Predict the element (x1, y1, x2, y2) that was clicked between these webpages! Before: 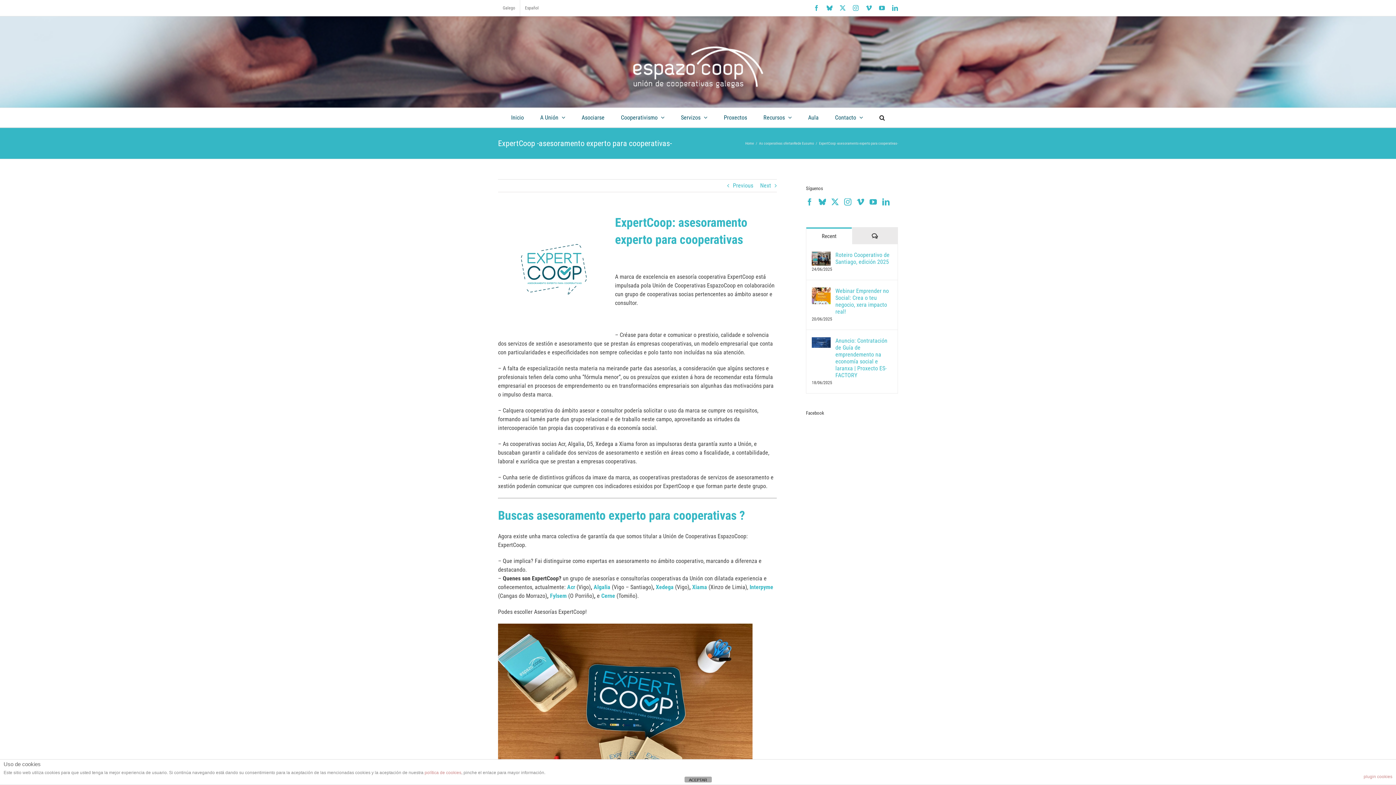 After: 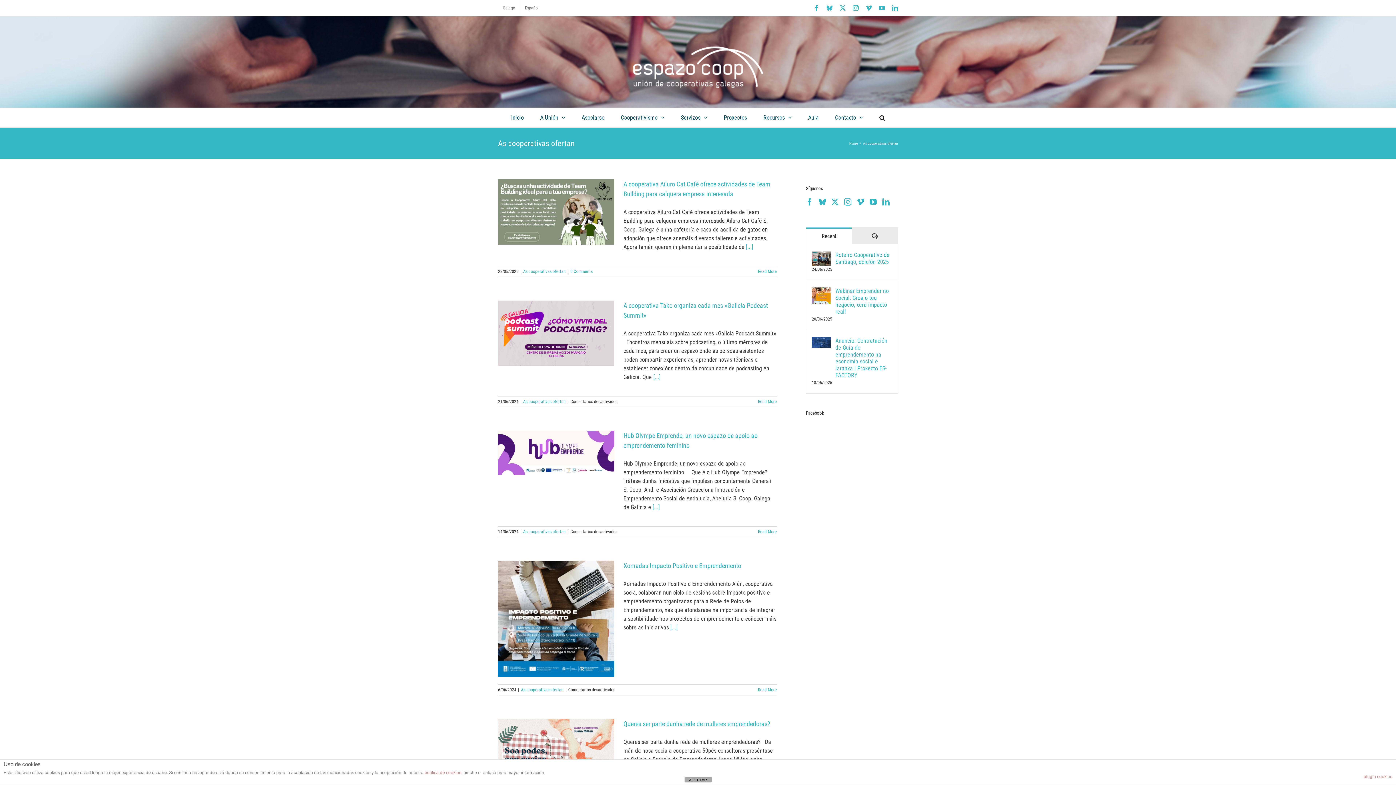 Action: bbox: (759, 141, 794, 145) label: As cooperativas ofertan